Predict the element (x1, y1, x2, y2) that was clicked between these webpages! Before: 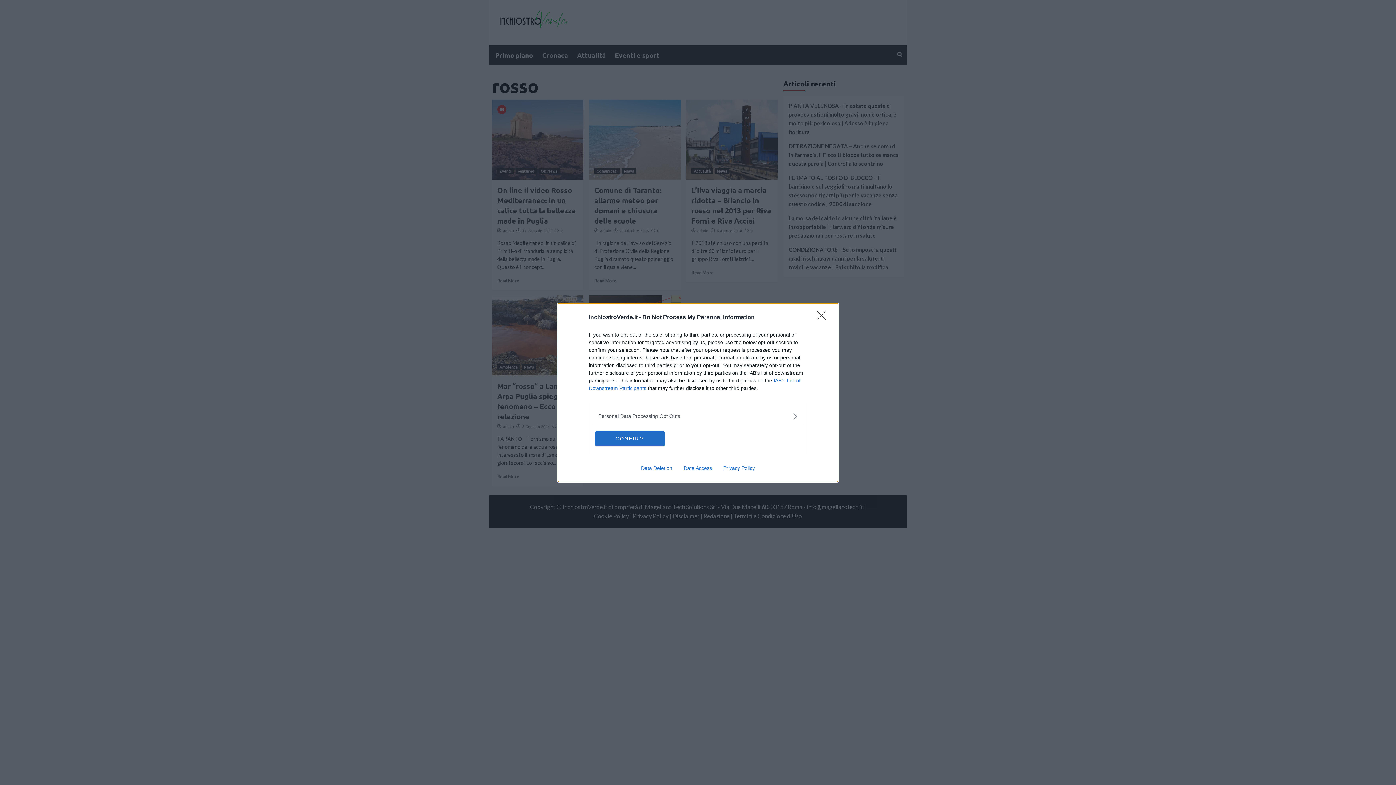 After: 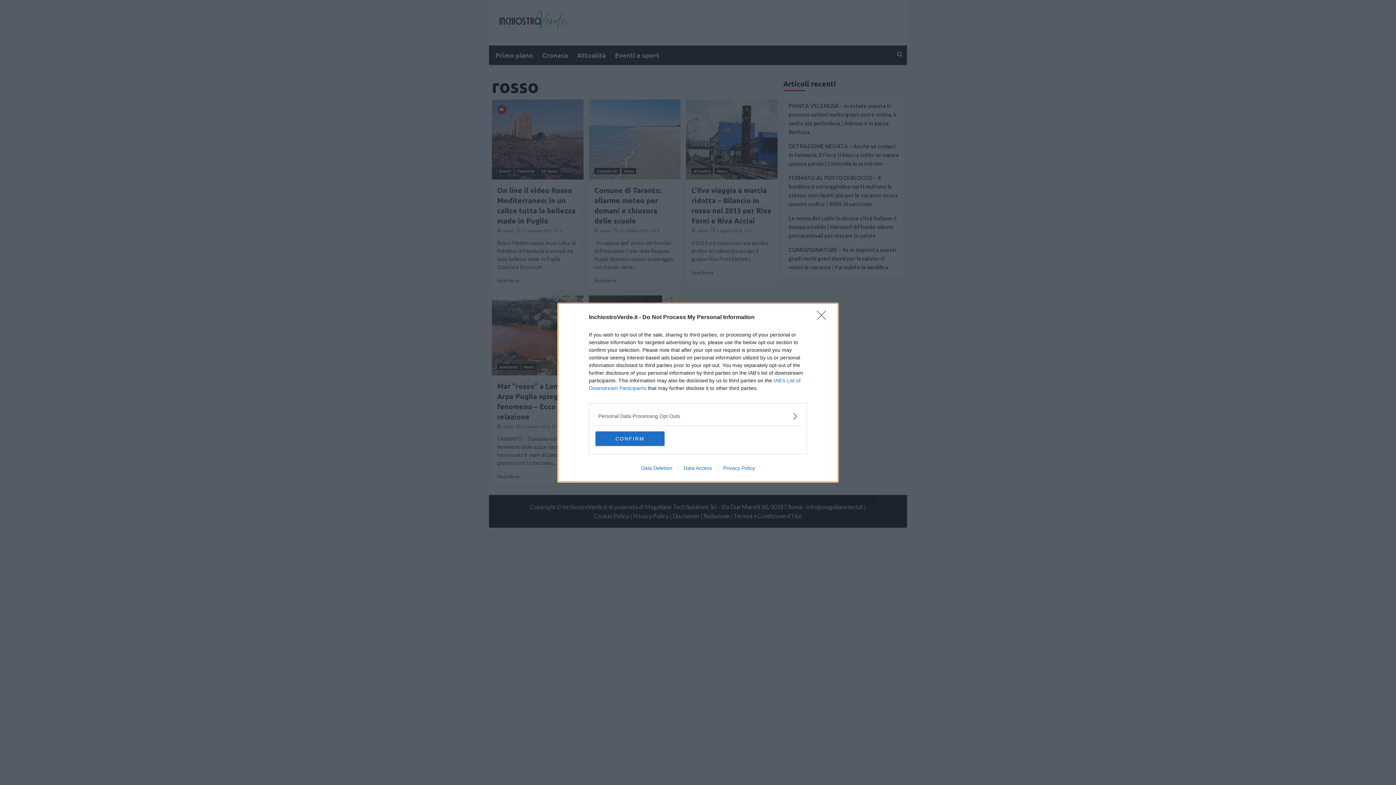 Action: label: Data Deletion bbox: (635, 465, 678, 471)